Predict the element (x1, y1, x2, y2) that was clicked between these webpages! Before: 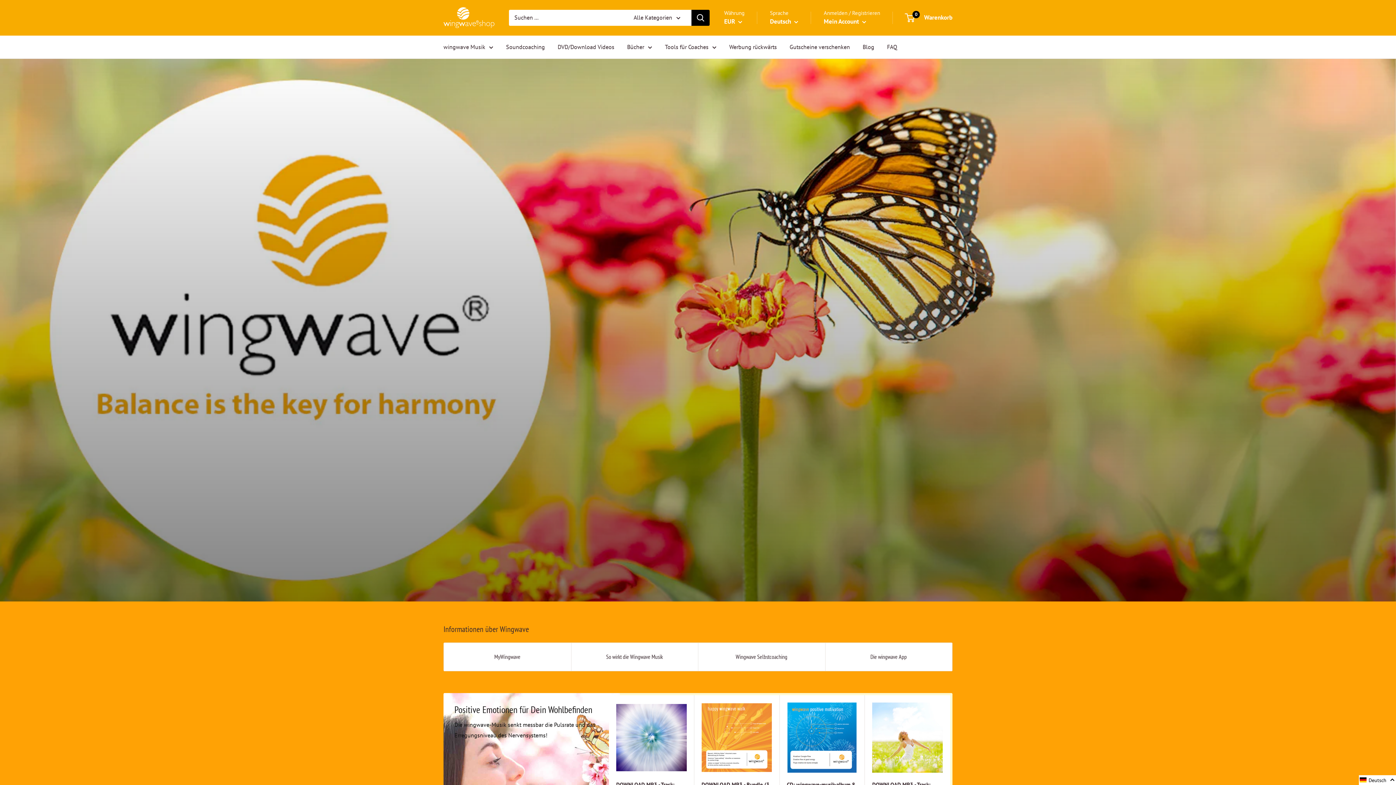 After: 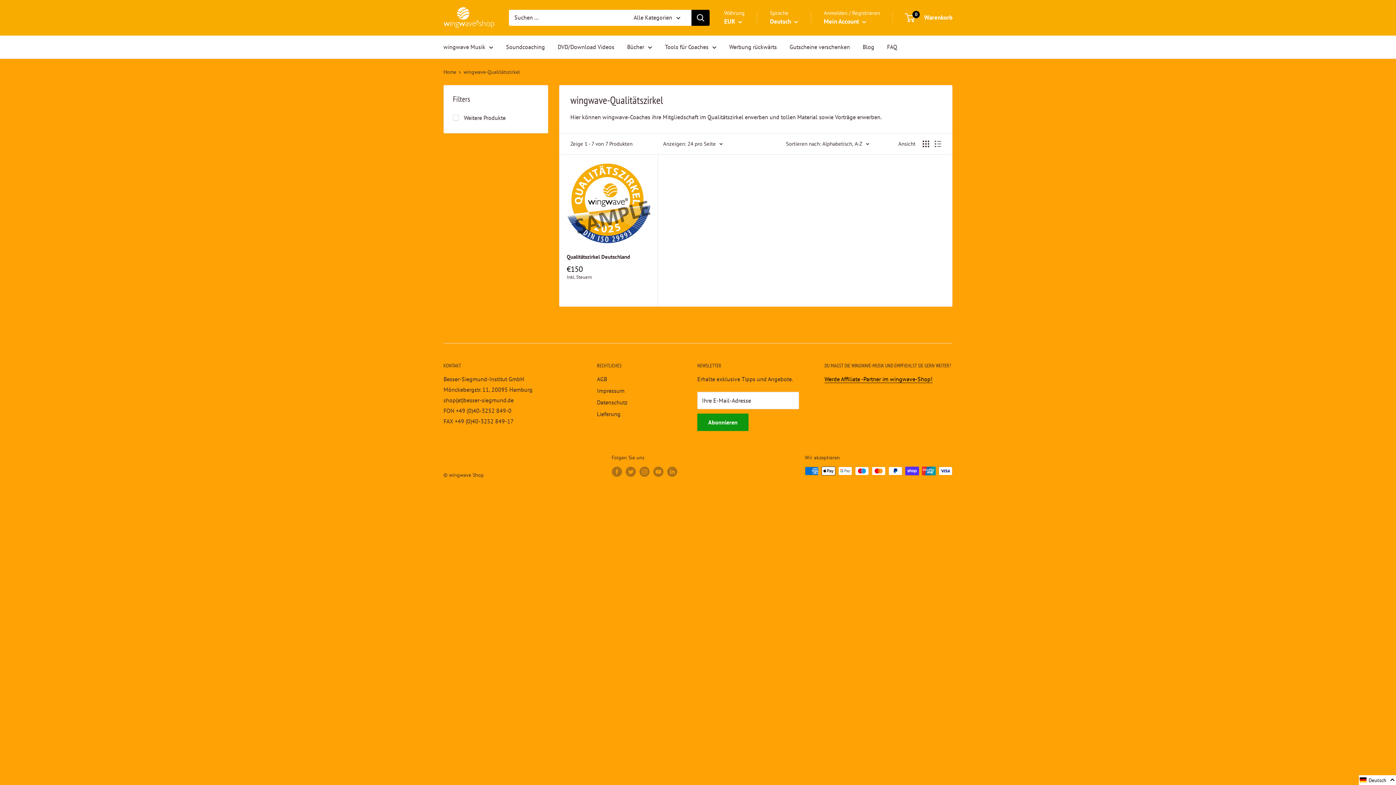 Action: bbox: (665, 41, 716, 52) label: Tools für Coaches